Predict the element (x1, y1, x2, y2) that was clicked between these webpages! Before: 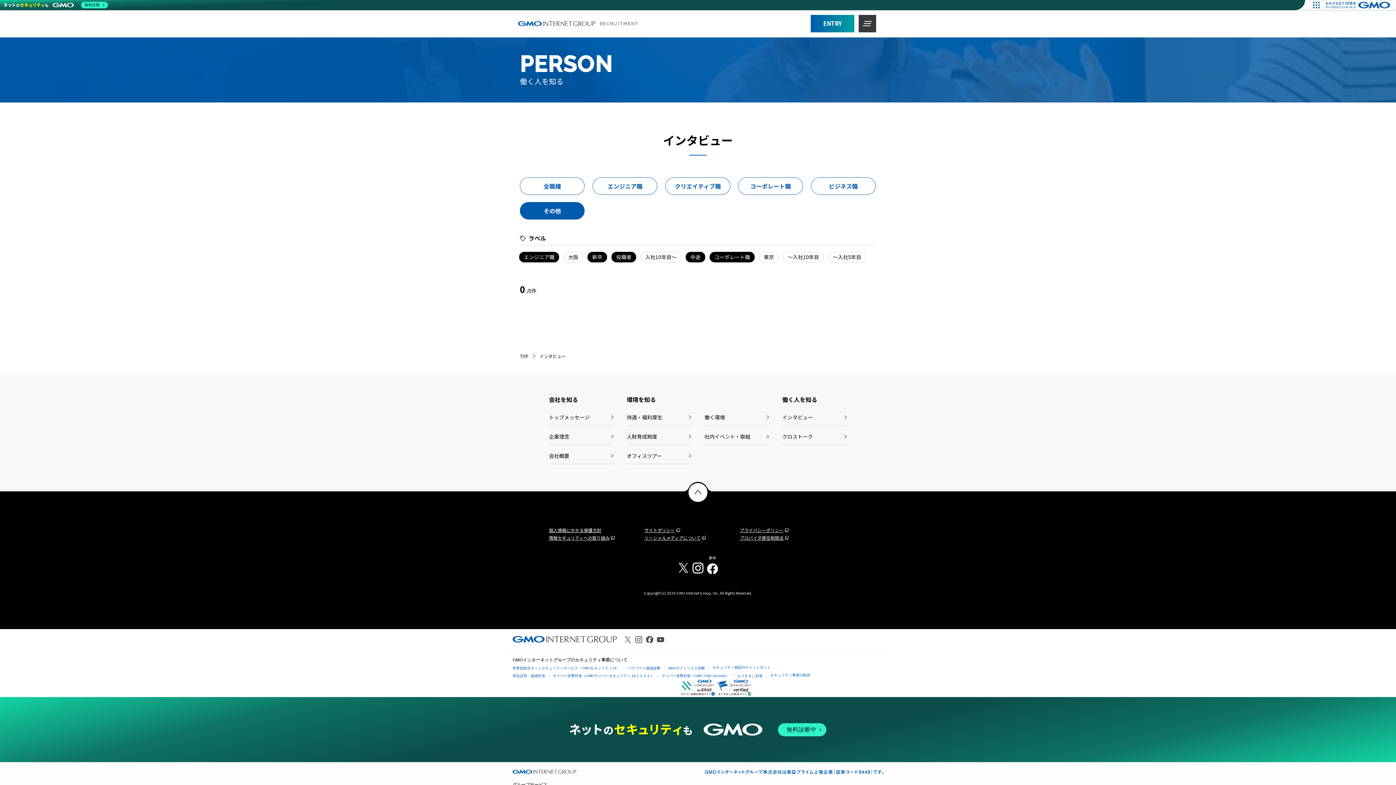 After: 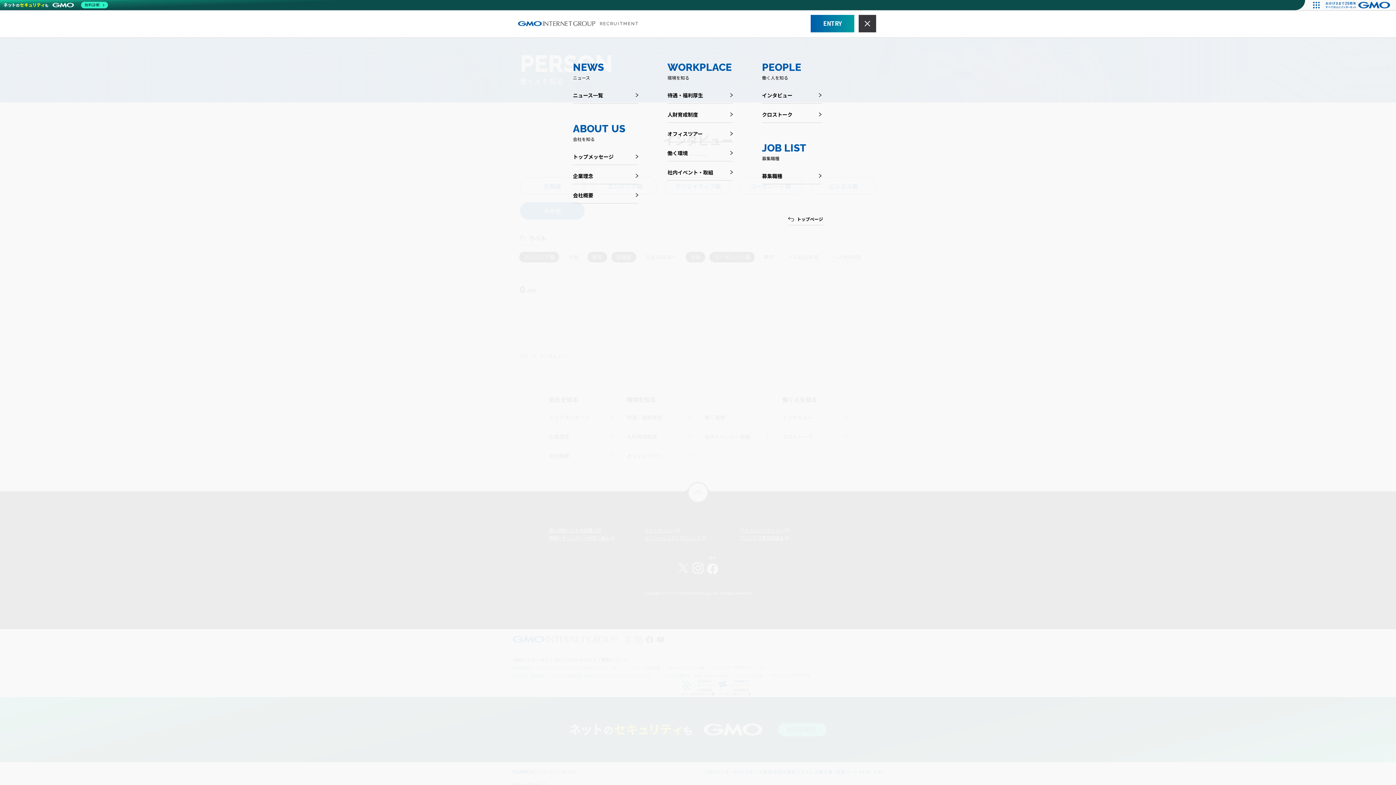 Action: bbox: (858, 14, 876, 32) label: サイトメニューを開くボタン